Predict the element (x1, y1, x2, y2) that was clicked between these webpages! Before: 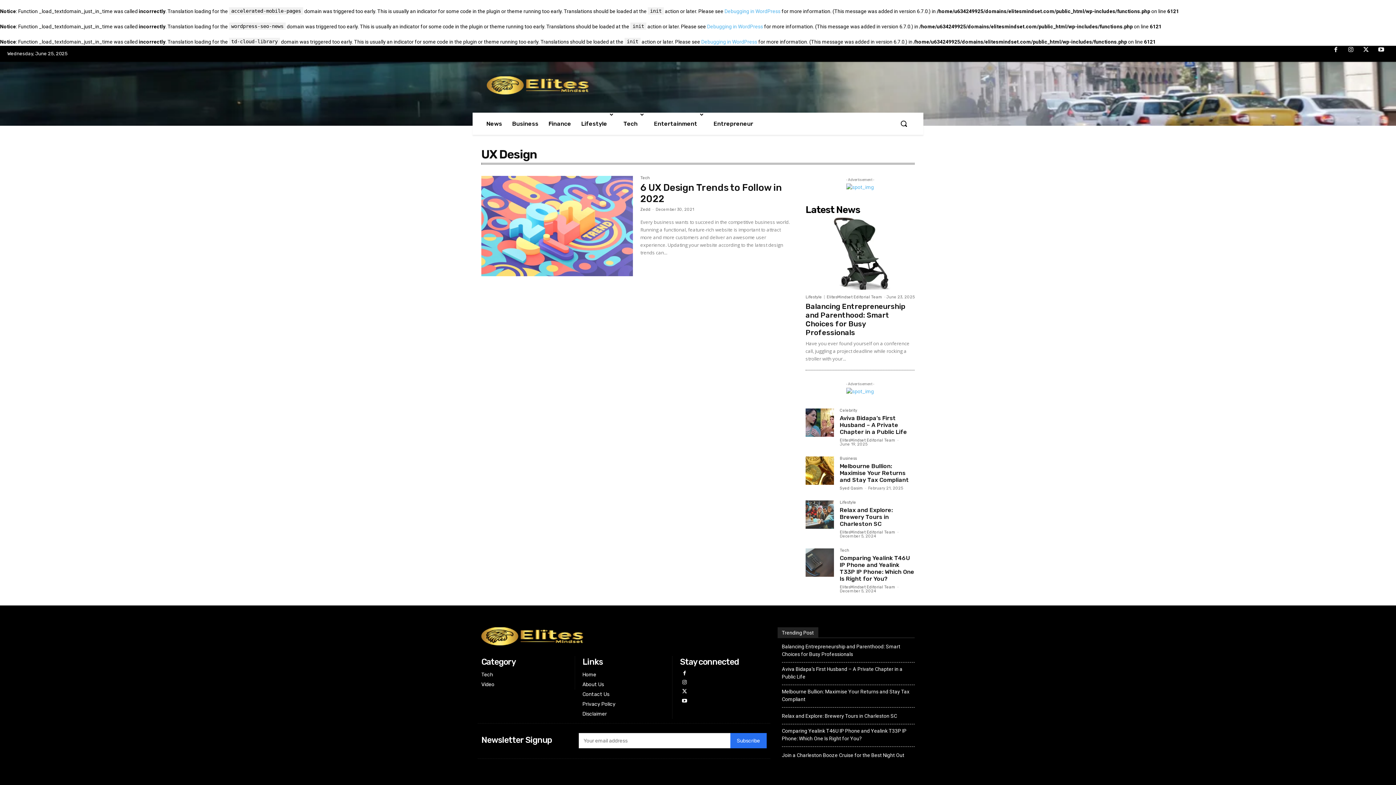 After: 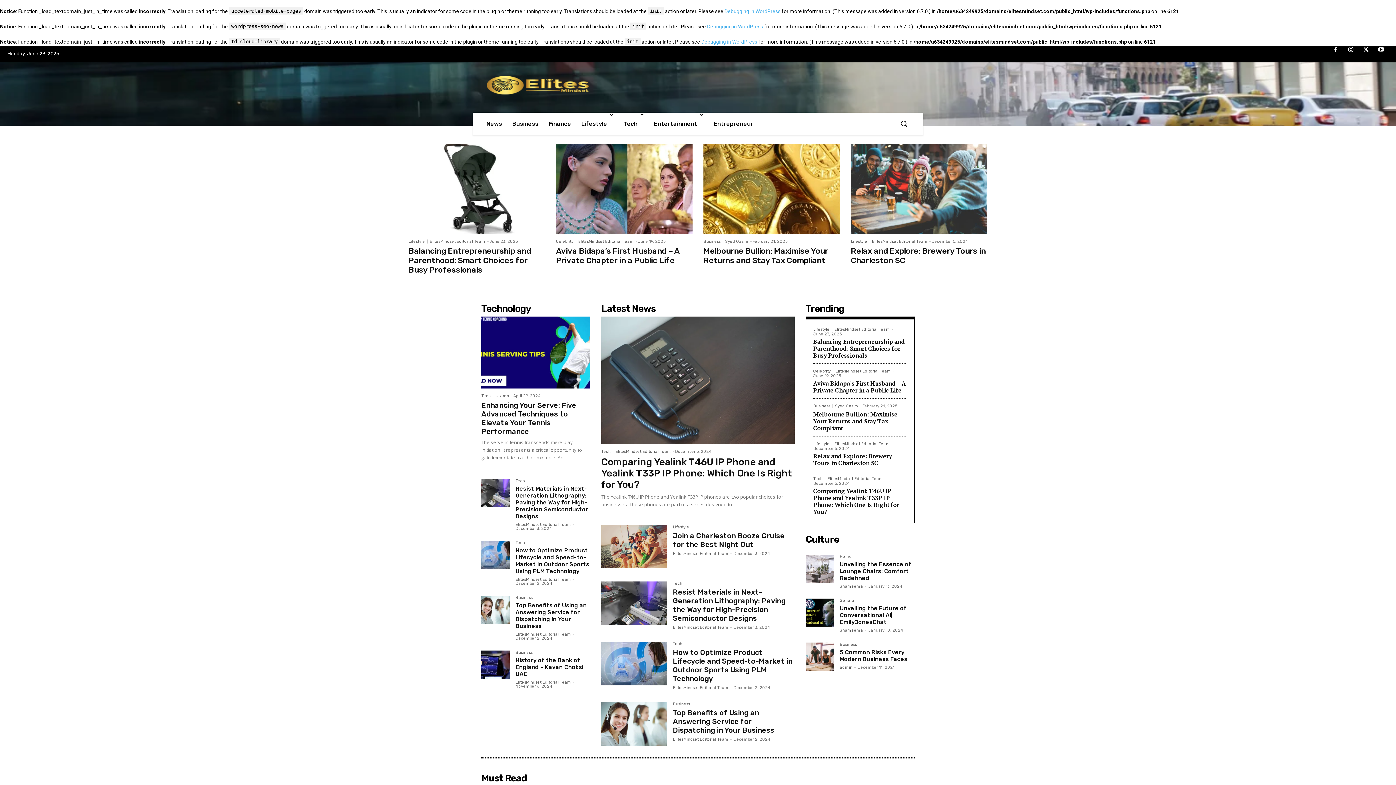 Action: bbox: (481, 627, 766, 645)